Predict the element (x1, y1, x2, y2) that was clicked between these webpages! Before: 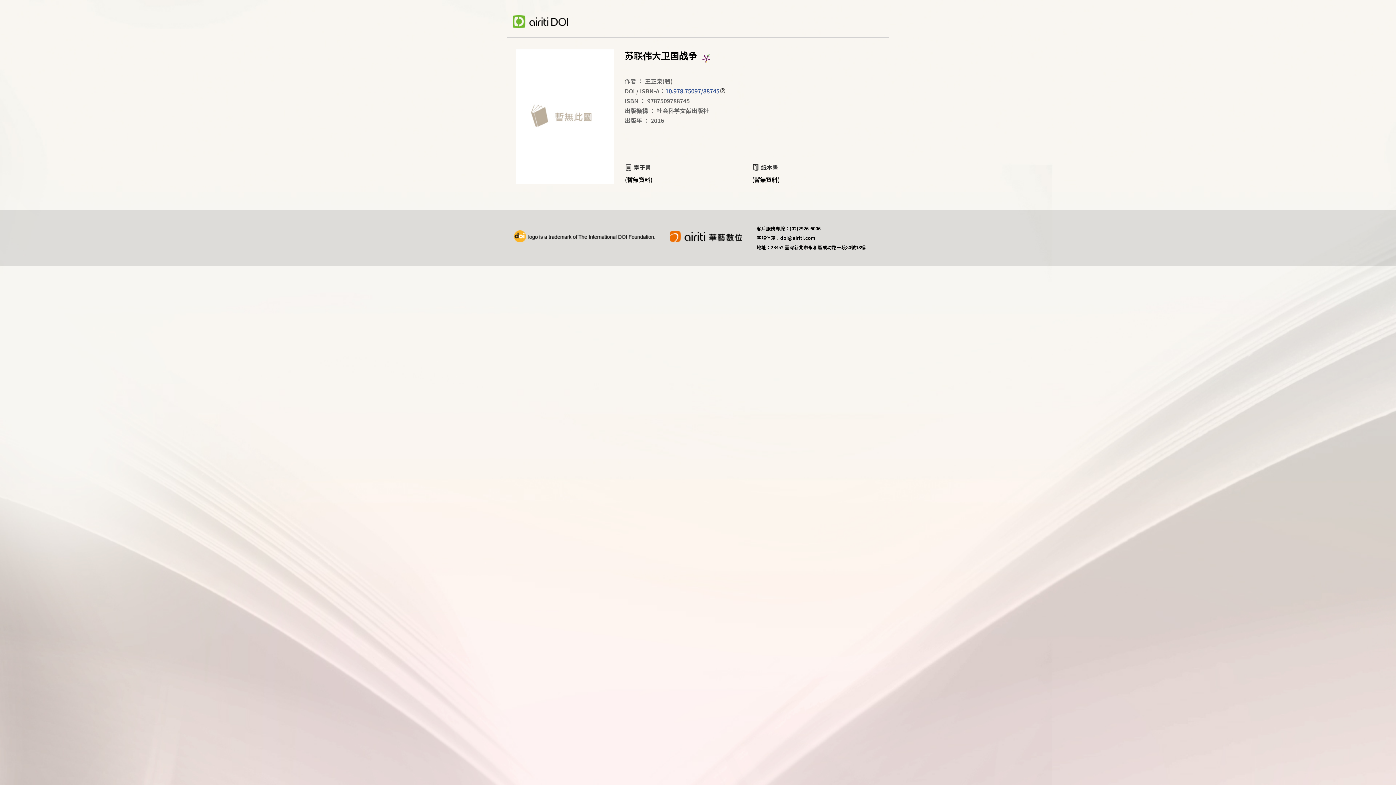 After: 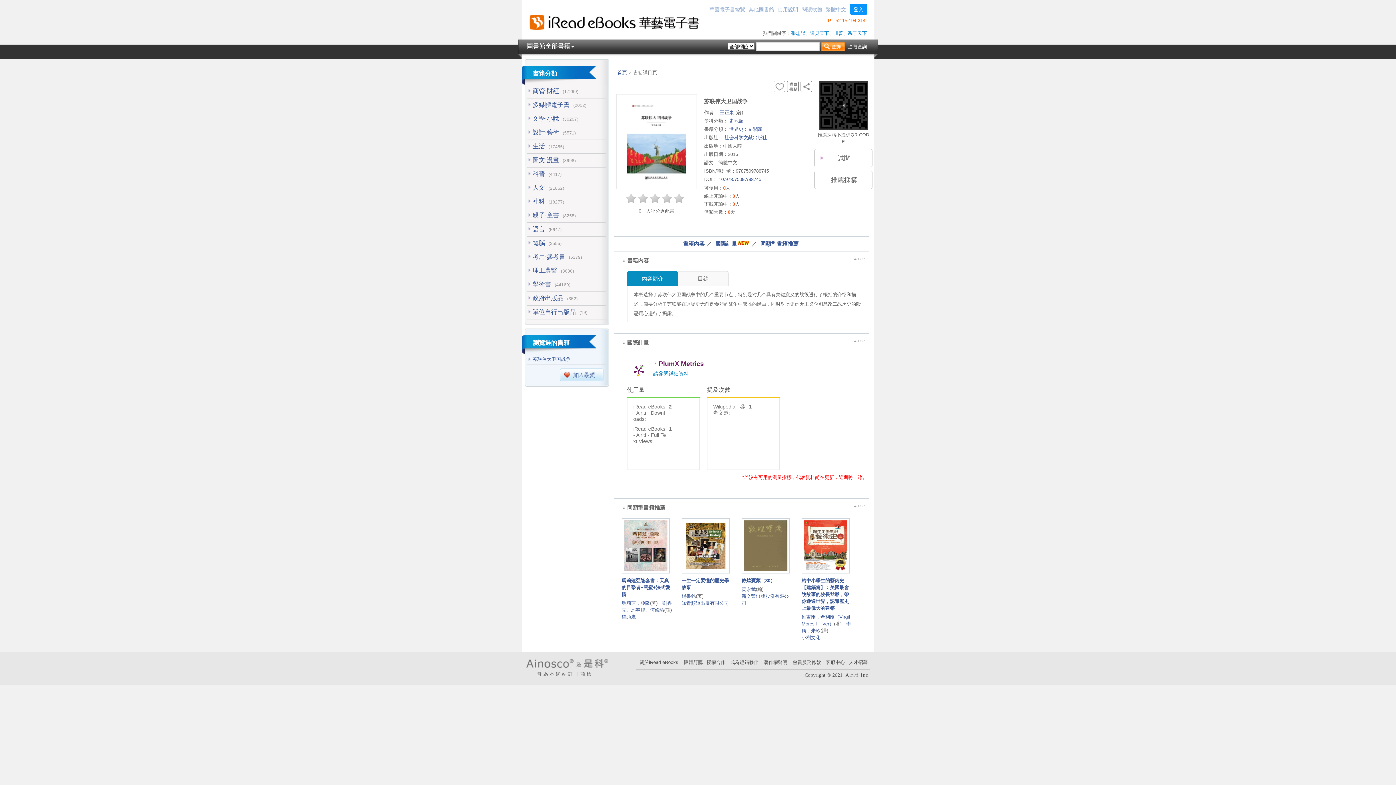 Action: bbox: (665, 86, 719, 95) label: 10.978.75097/88745